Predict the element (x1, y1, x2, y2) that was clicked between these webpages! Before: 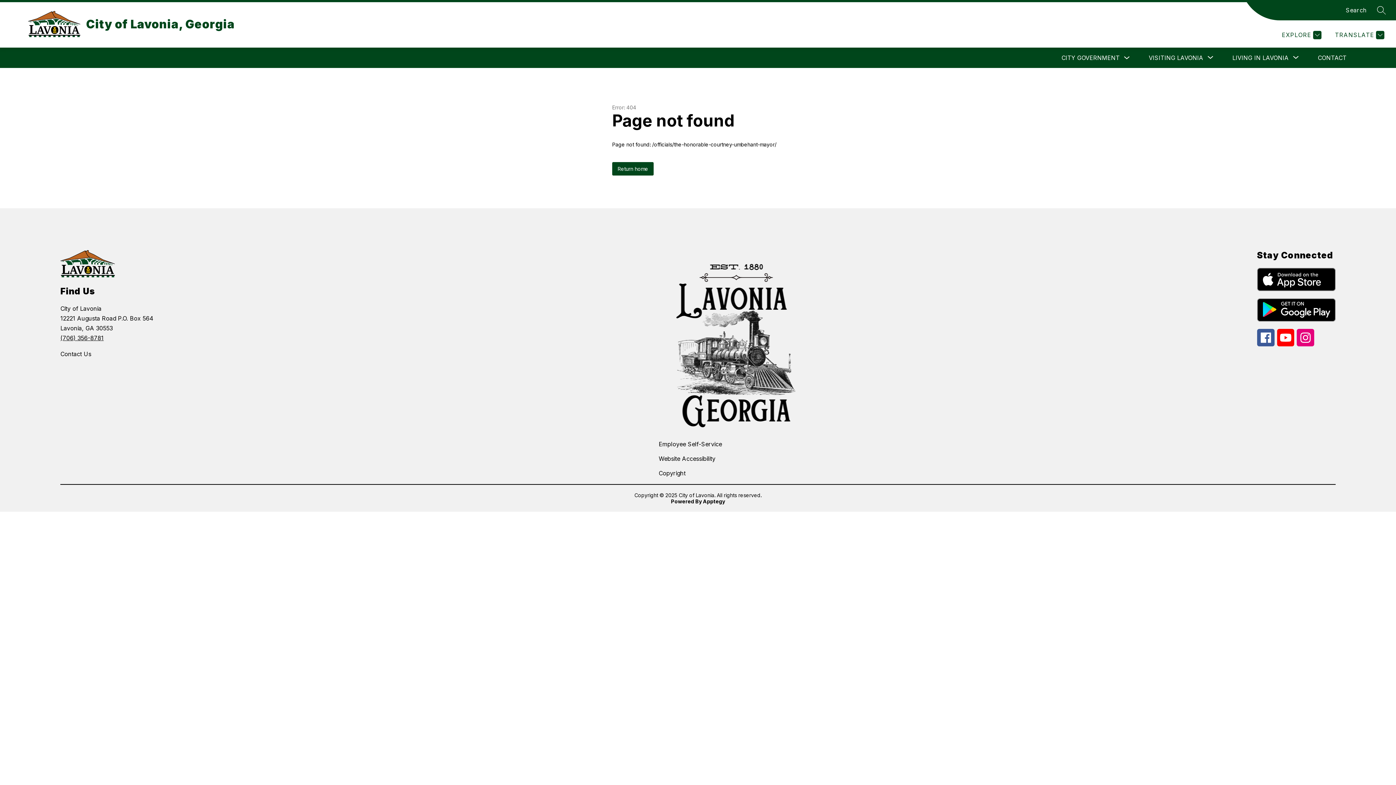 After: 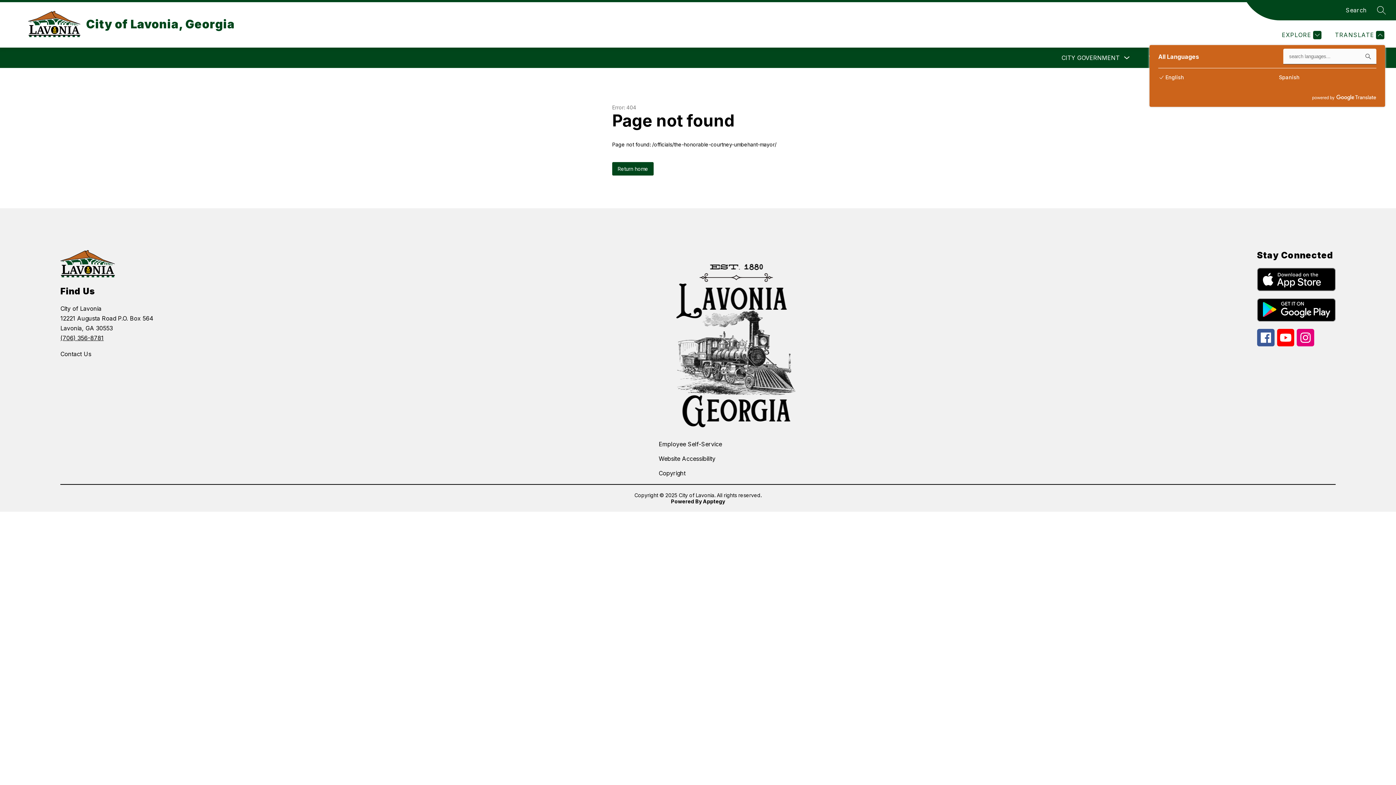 Action: bbox: (1333, 30, 1384, 39) label: Translate Site